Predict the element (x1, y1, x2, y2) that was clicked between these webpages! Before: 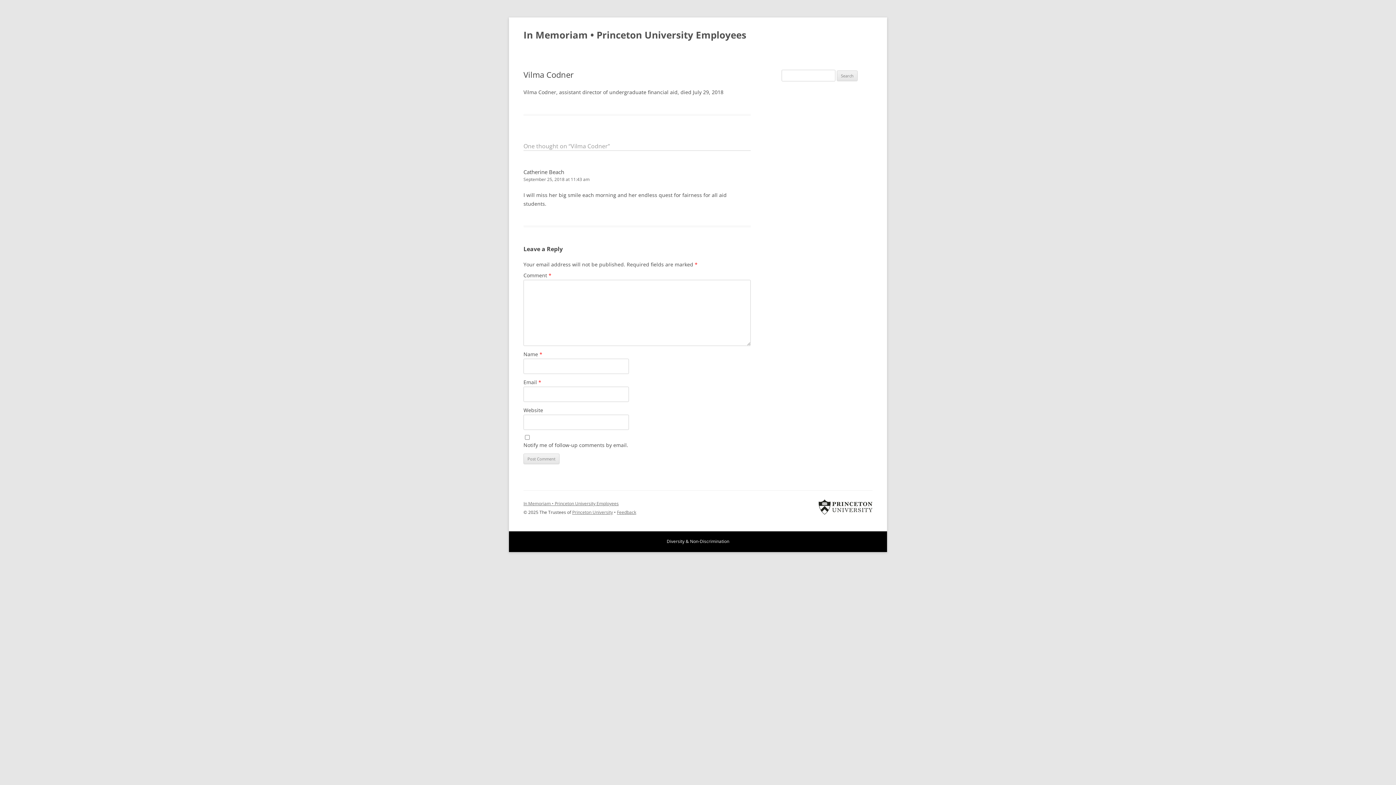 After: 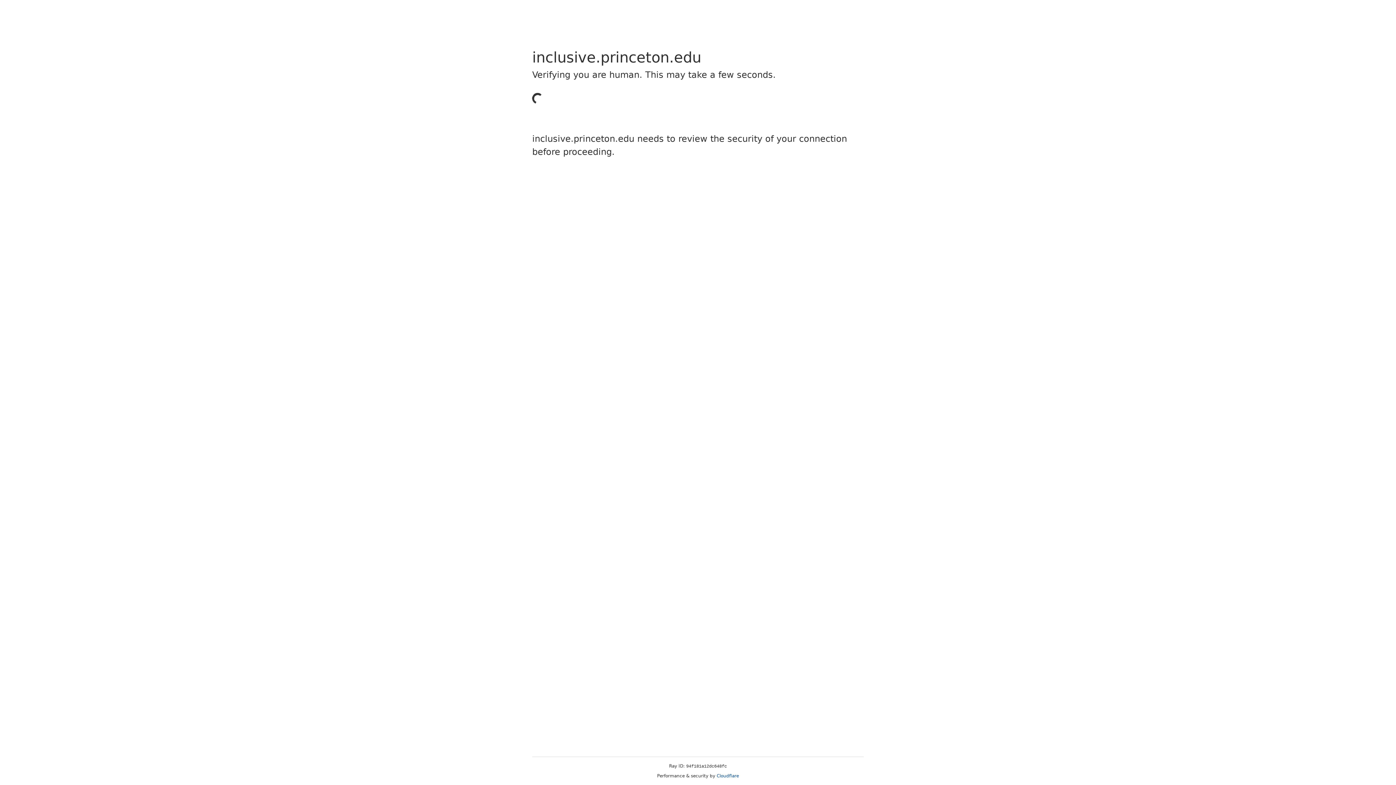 Action: bbox: (666, 538, 729, 544) label: Diversity & Non-Discrimination